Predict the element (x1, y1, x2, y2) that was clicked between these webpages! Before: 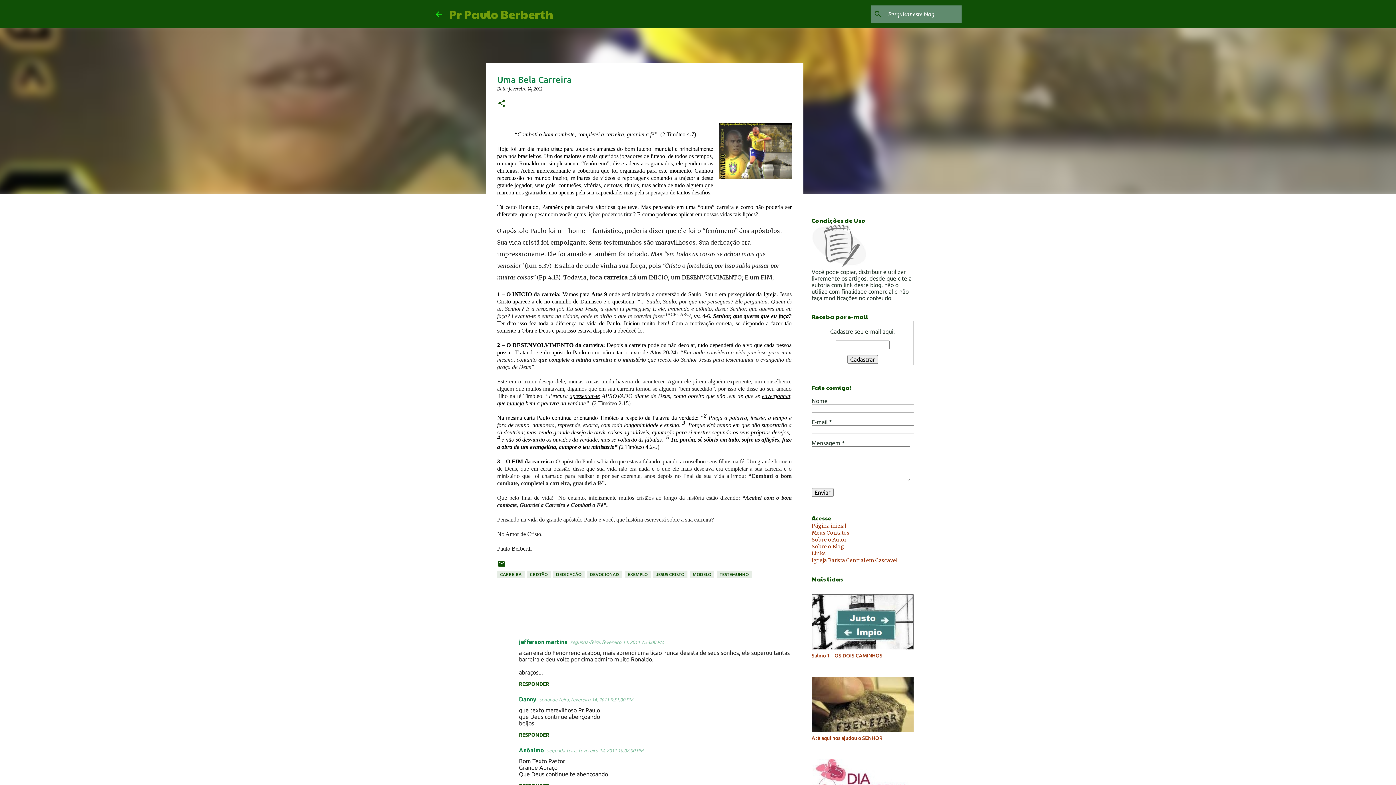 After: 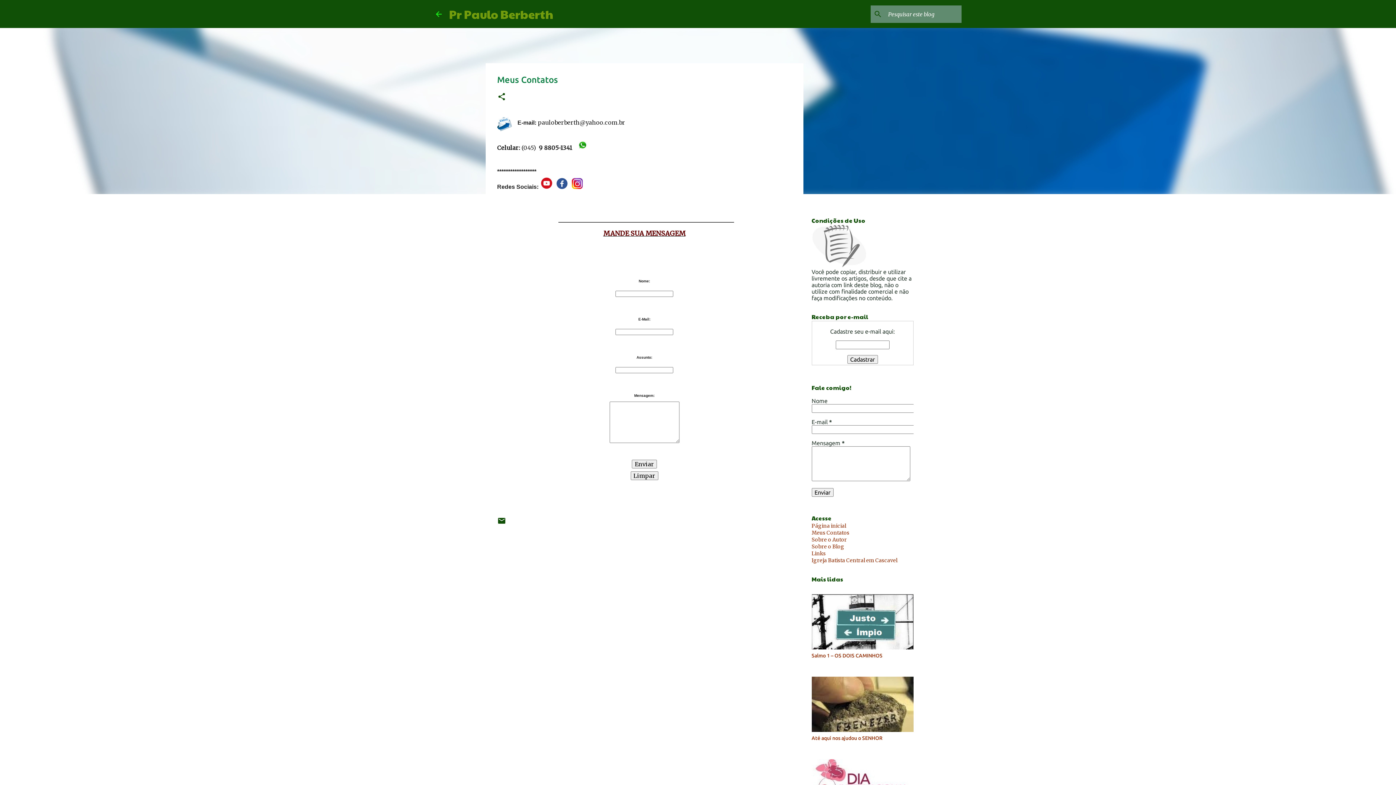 Action: bbox: (811, 529, 849, 536) label: Meus Contatos